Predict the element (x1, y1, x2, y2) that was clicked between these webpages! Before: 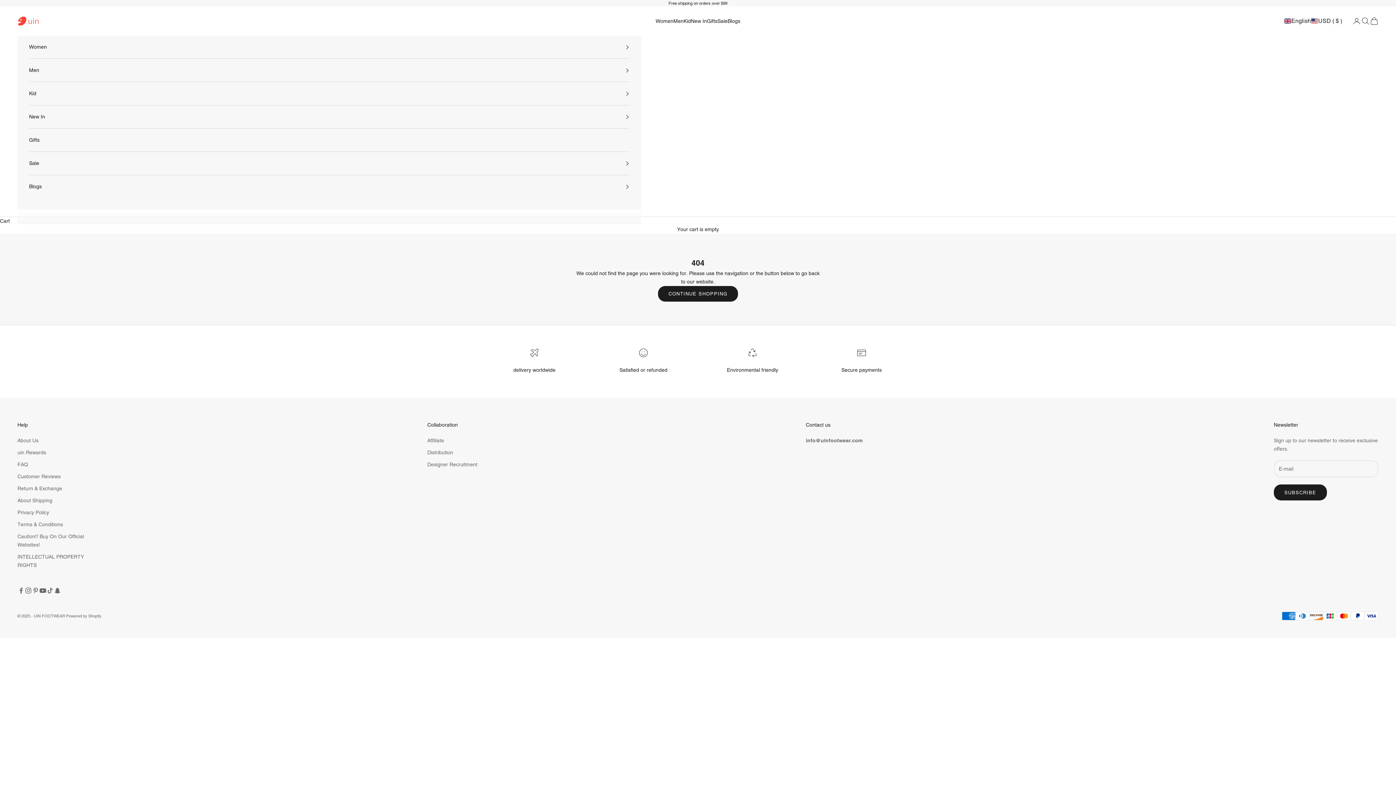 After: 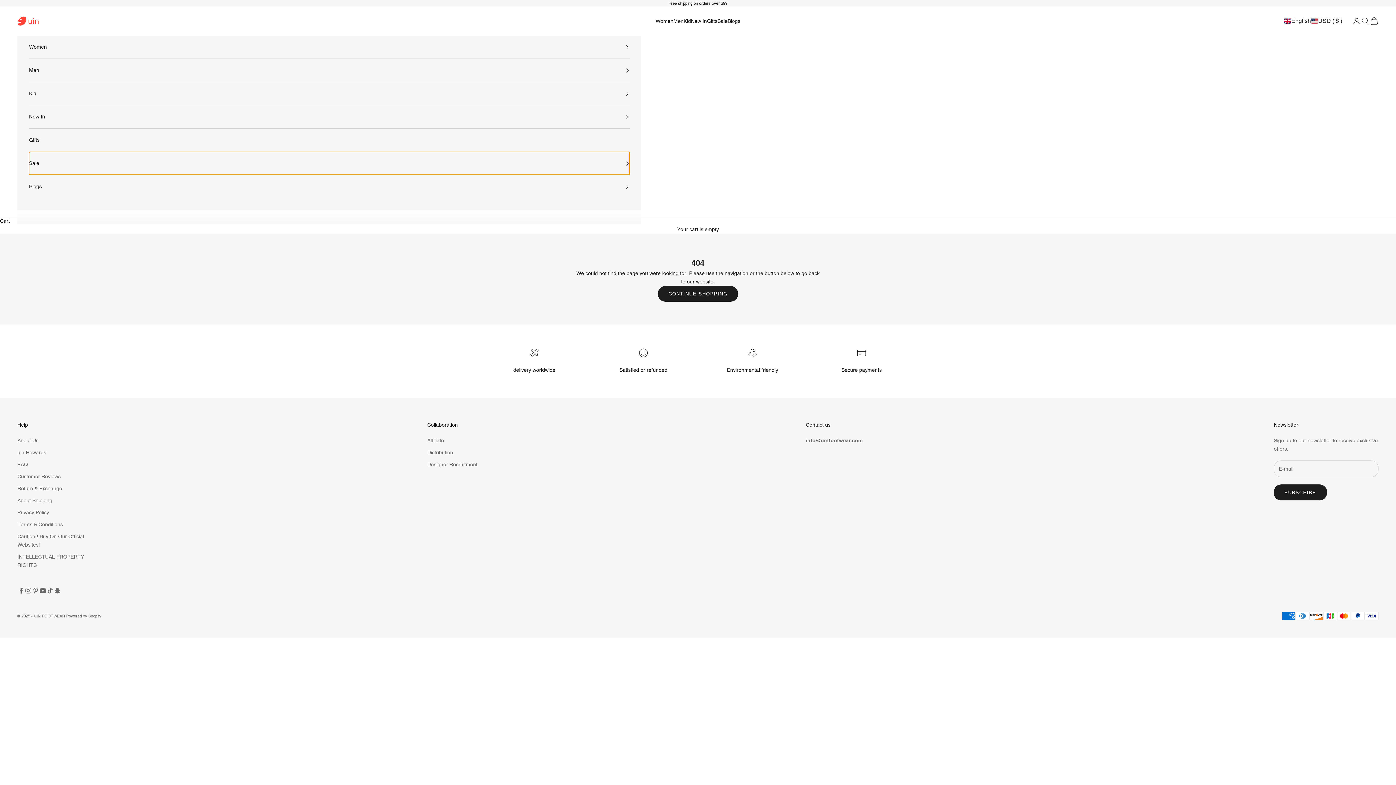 Action: bbox: (29, 152, 629, 175) label: Sale